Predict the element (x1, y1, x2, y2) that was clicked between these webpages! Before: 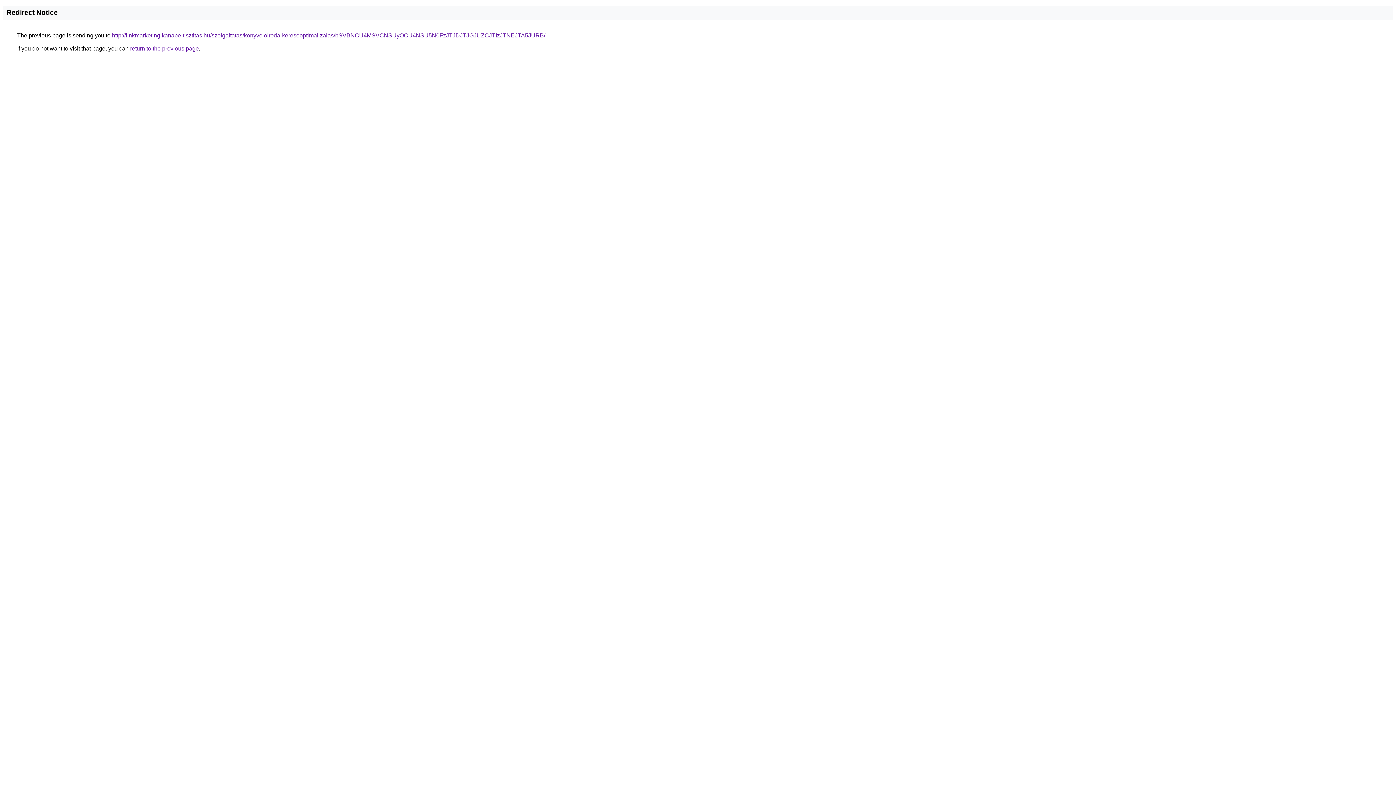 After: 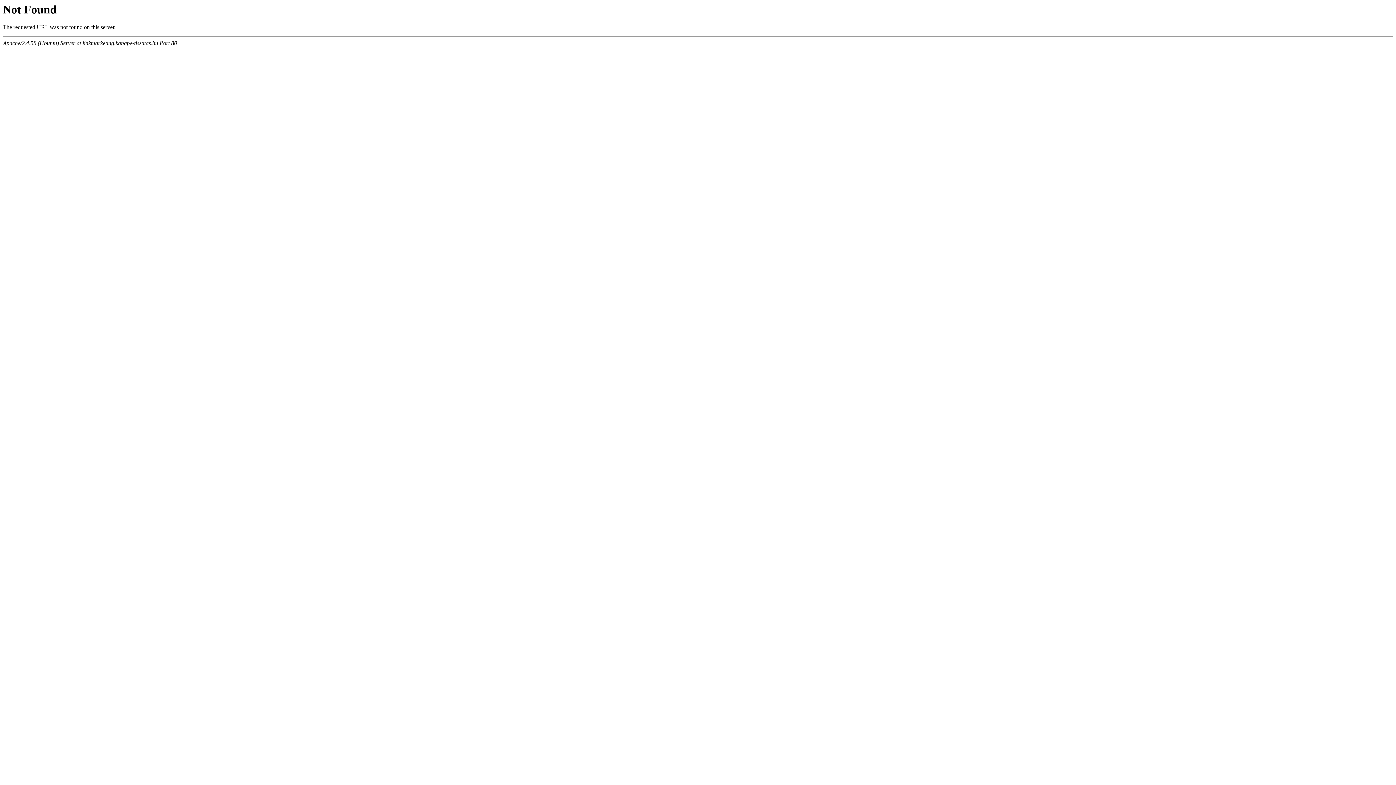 Action: label: http://linkmarketing.kanape-tisztitas.hu/szolgaltatas/konyveloiroda-keresooptimalizalas/bSVBNCU4MSVCNSUyOCU4NSU5N0FzJTJDJTJGJUZCJTIzJTNEJTA5JURB/ bbox: (112, 32, 545, 38)